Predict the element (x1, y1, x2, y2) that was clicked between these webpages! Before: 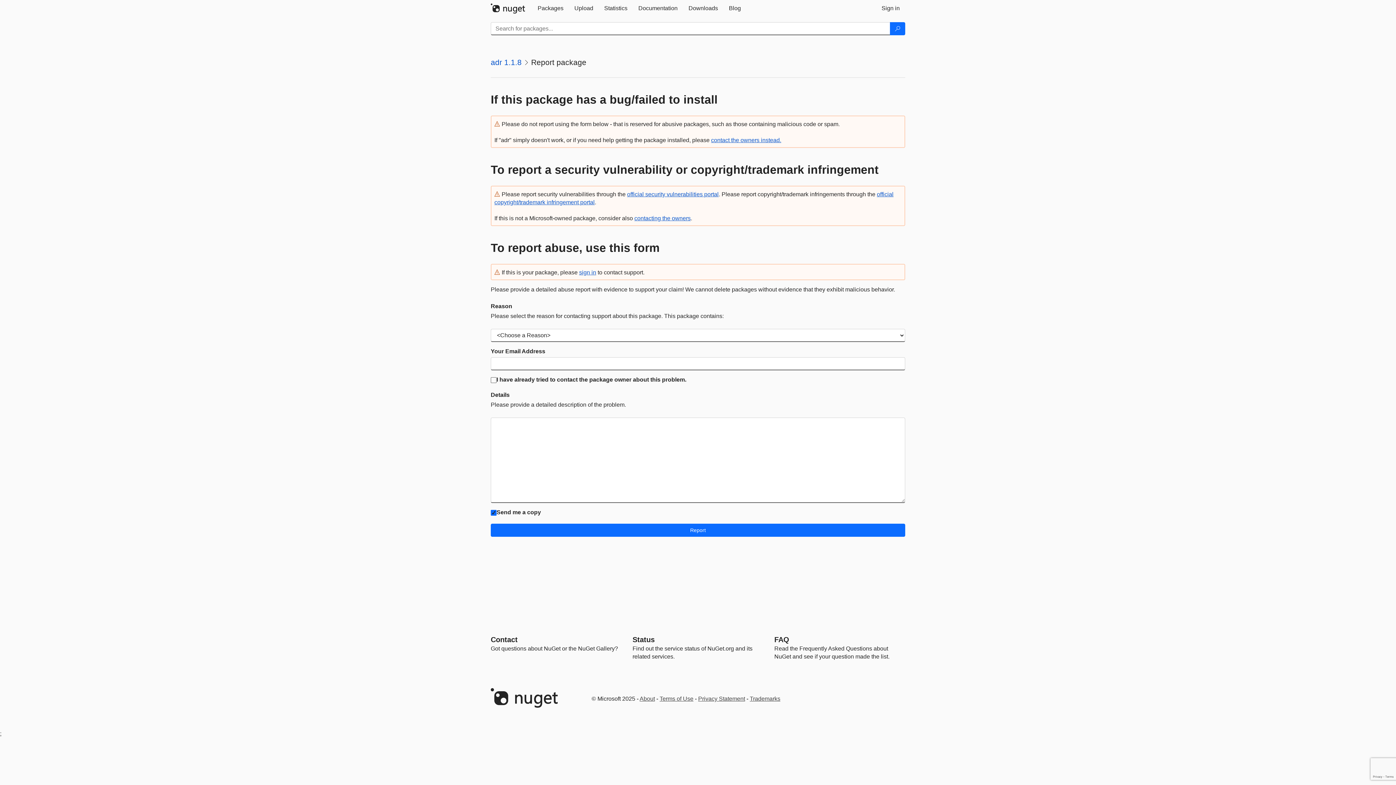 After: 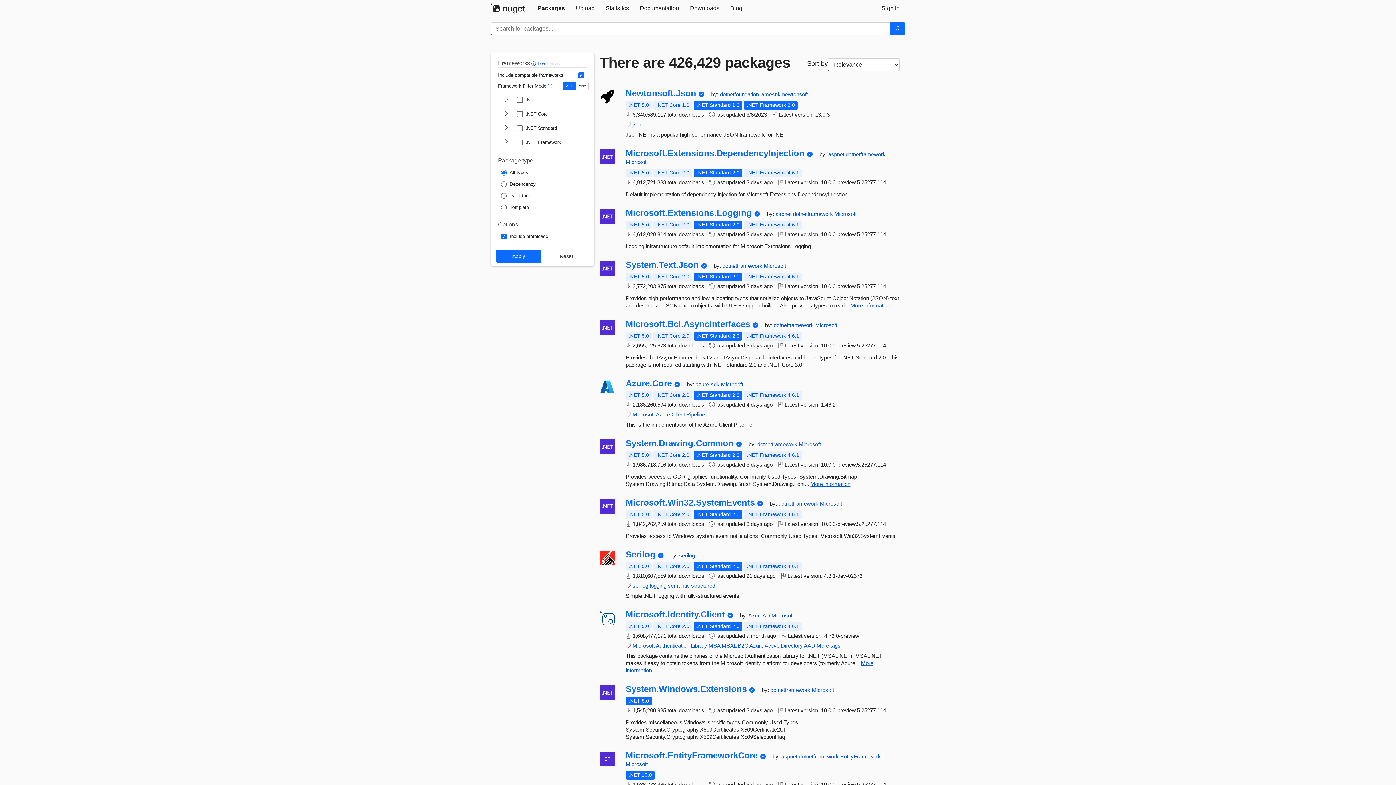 Action: label: Packages bbox: (532, 0, 569, 16)